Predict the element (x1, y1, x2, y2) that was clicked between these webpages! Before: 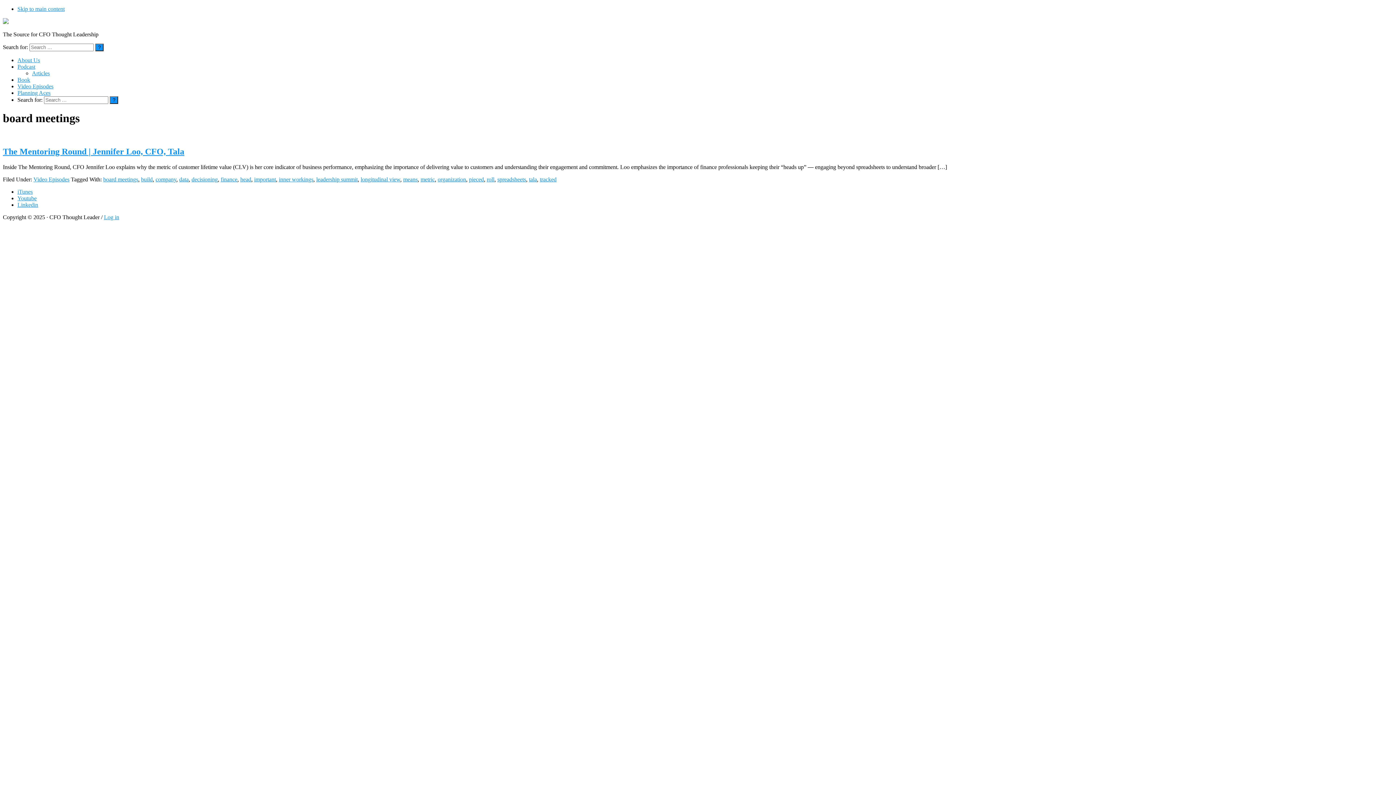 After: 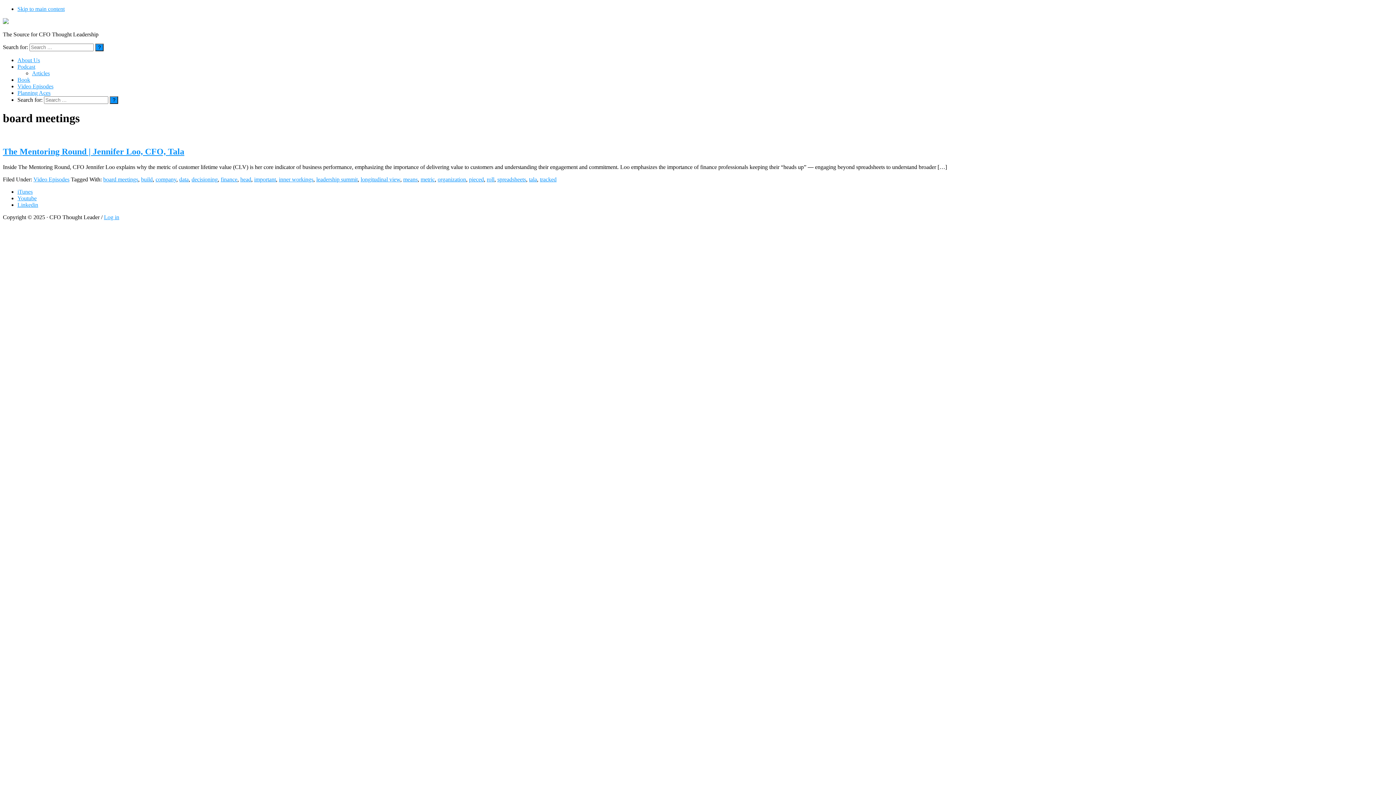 Action: bbox: (103, 176, 138, 182) label: board meetings